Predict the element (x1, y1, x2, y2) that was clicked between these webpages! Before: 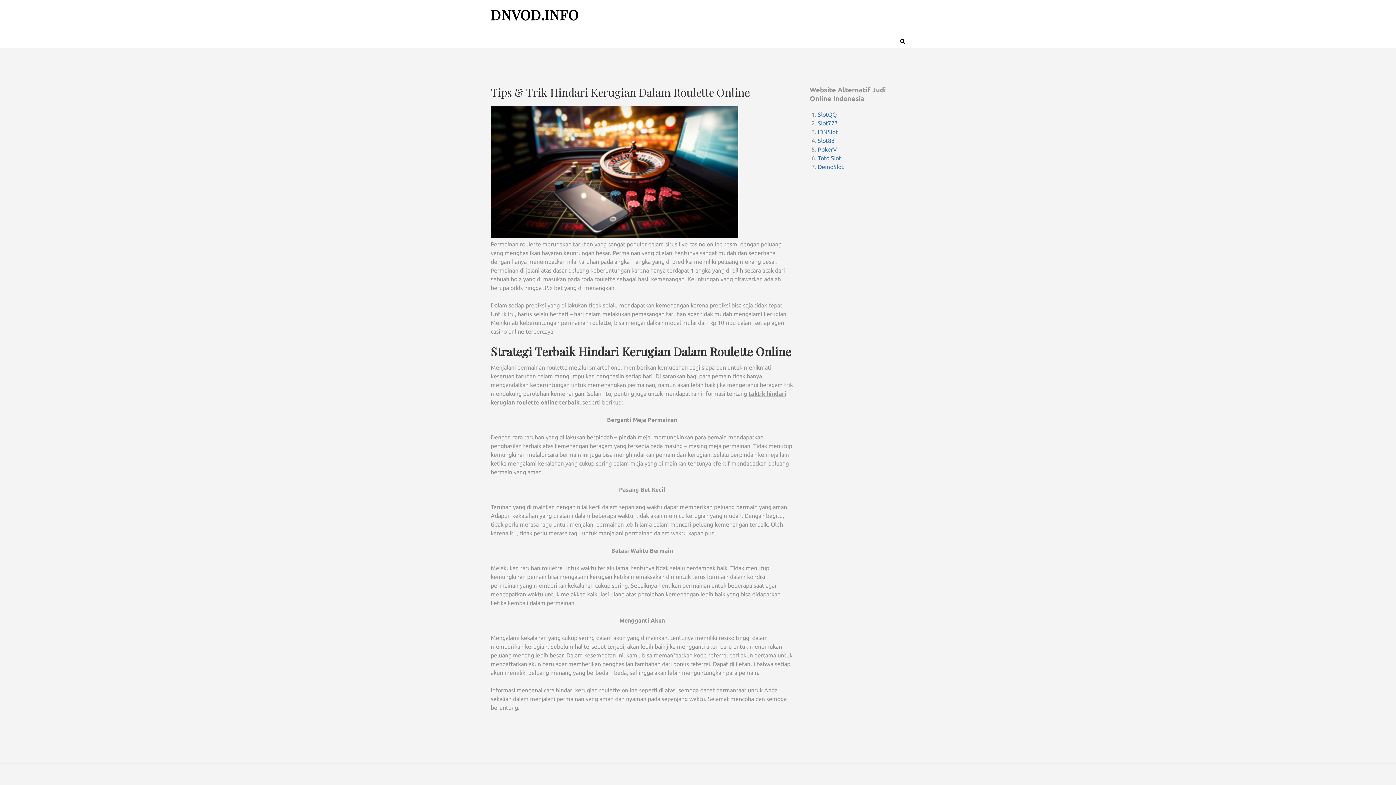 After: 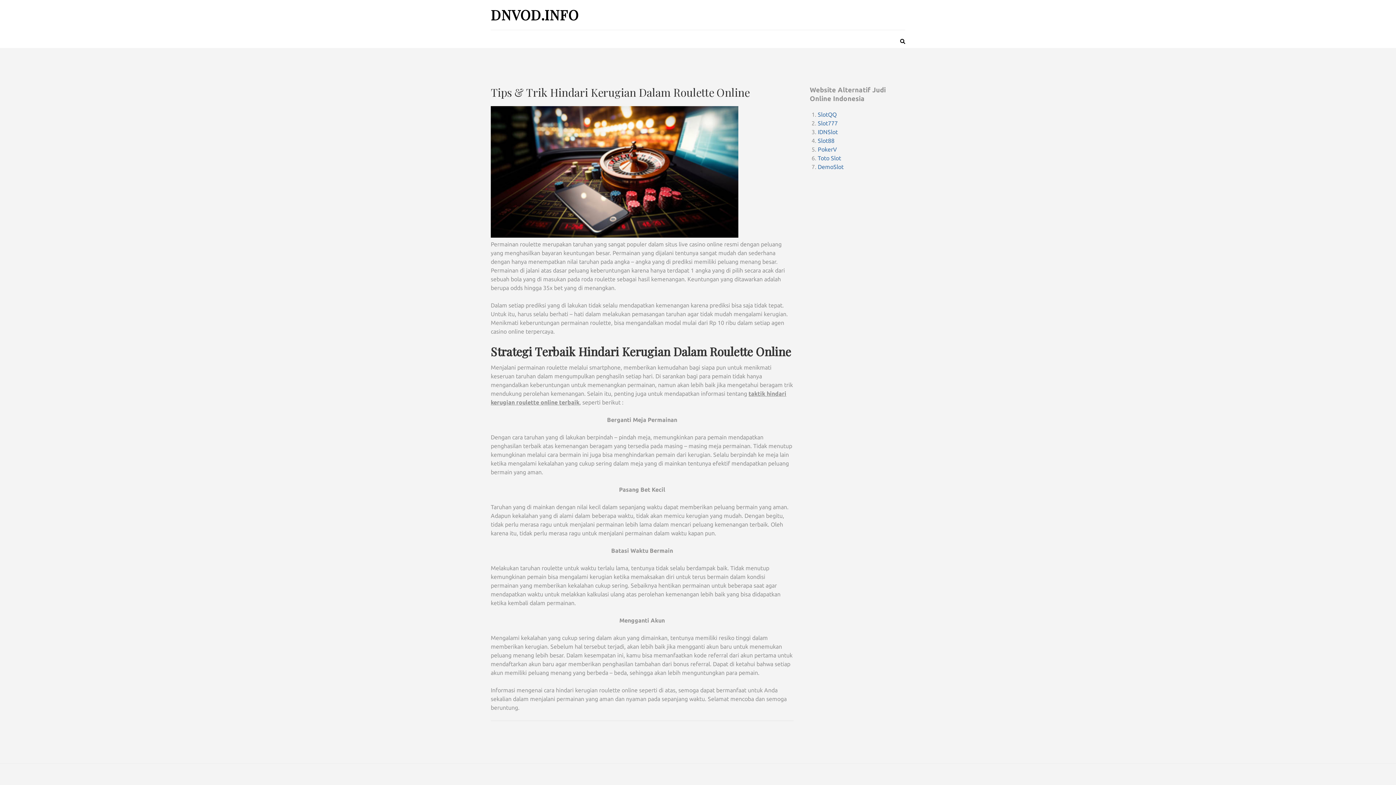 Action: label: DNVOD.INFO bbox: (490, 5, 578, 24)